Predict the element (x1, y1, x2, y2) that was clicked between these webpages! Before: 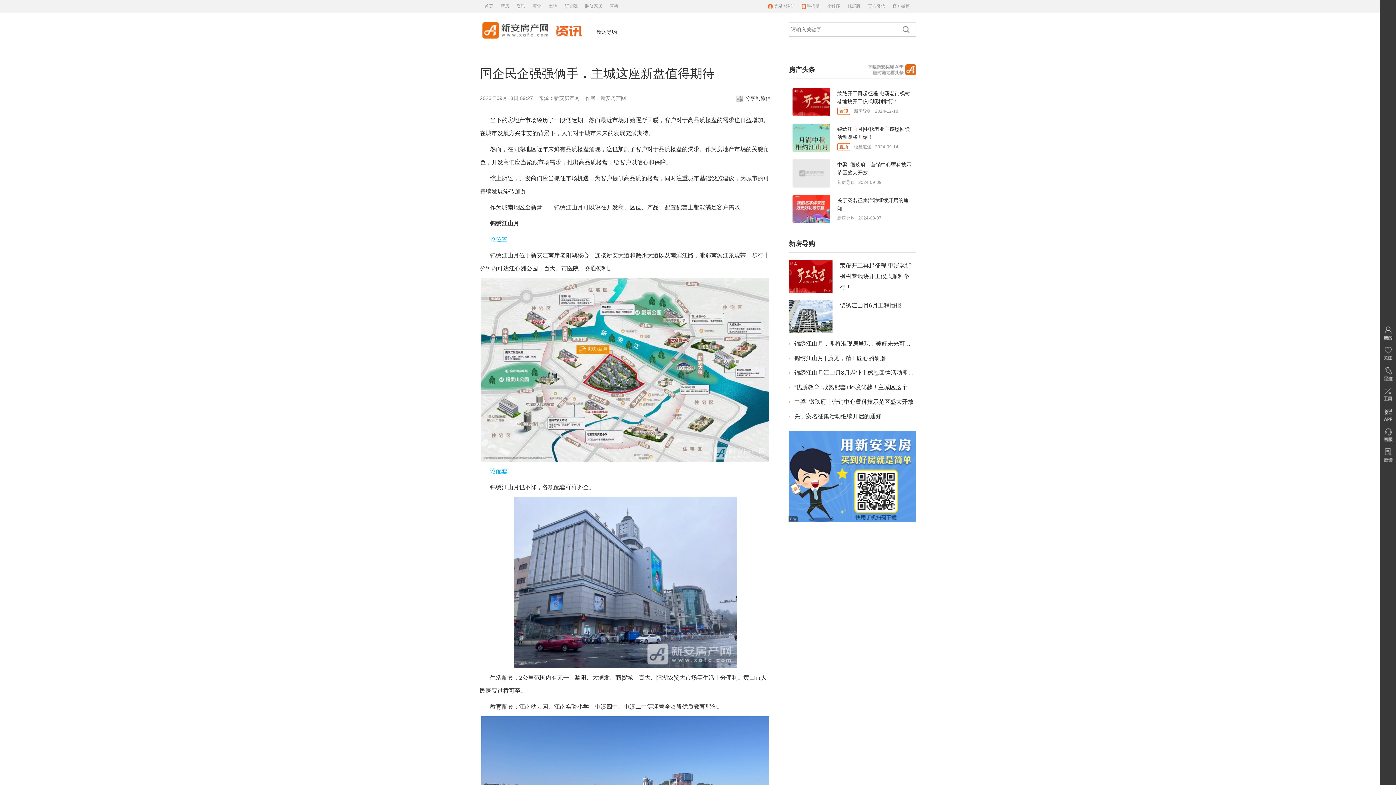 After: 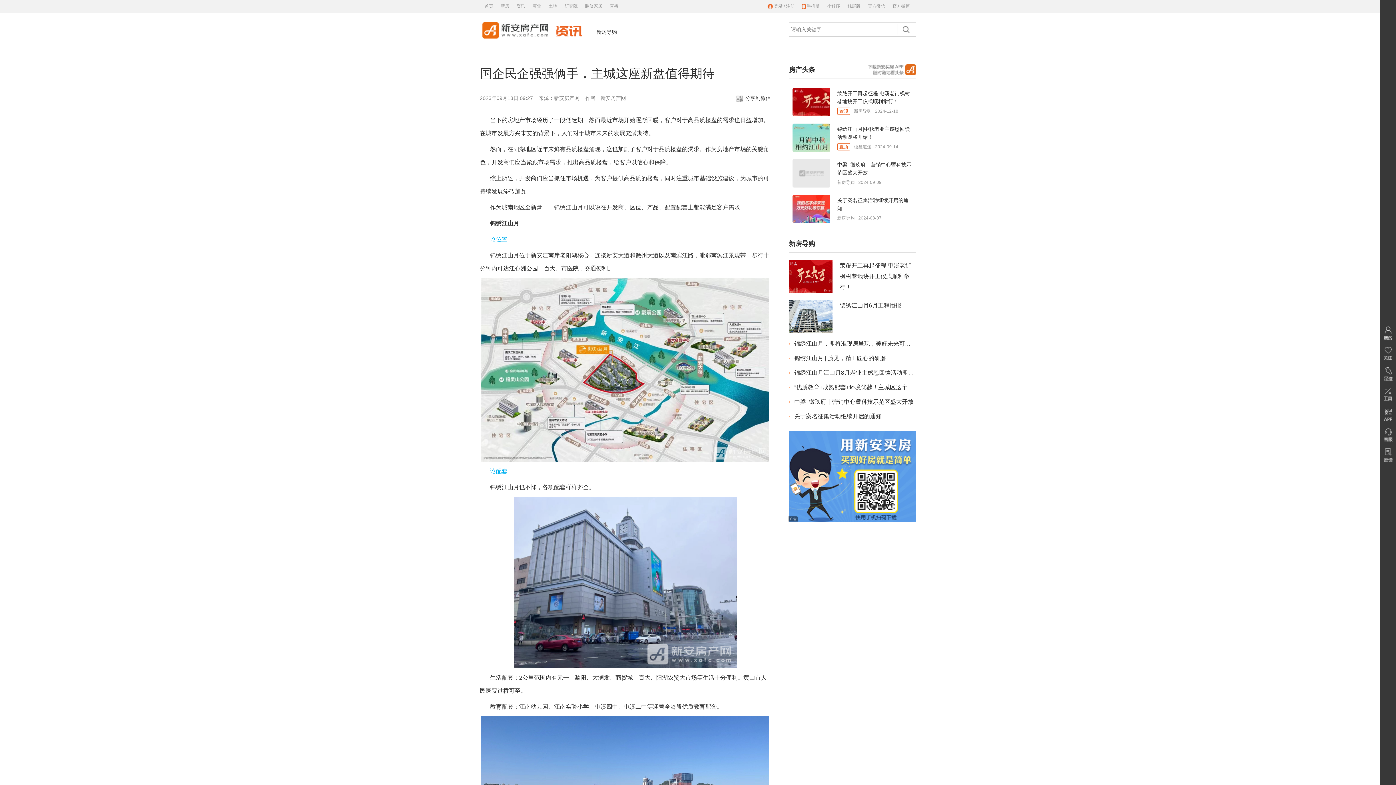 Action: bbox: (789, 430, 916, 436)